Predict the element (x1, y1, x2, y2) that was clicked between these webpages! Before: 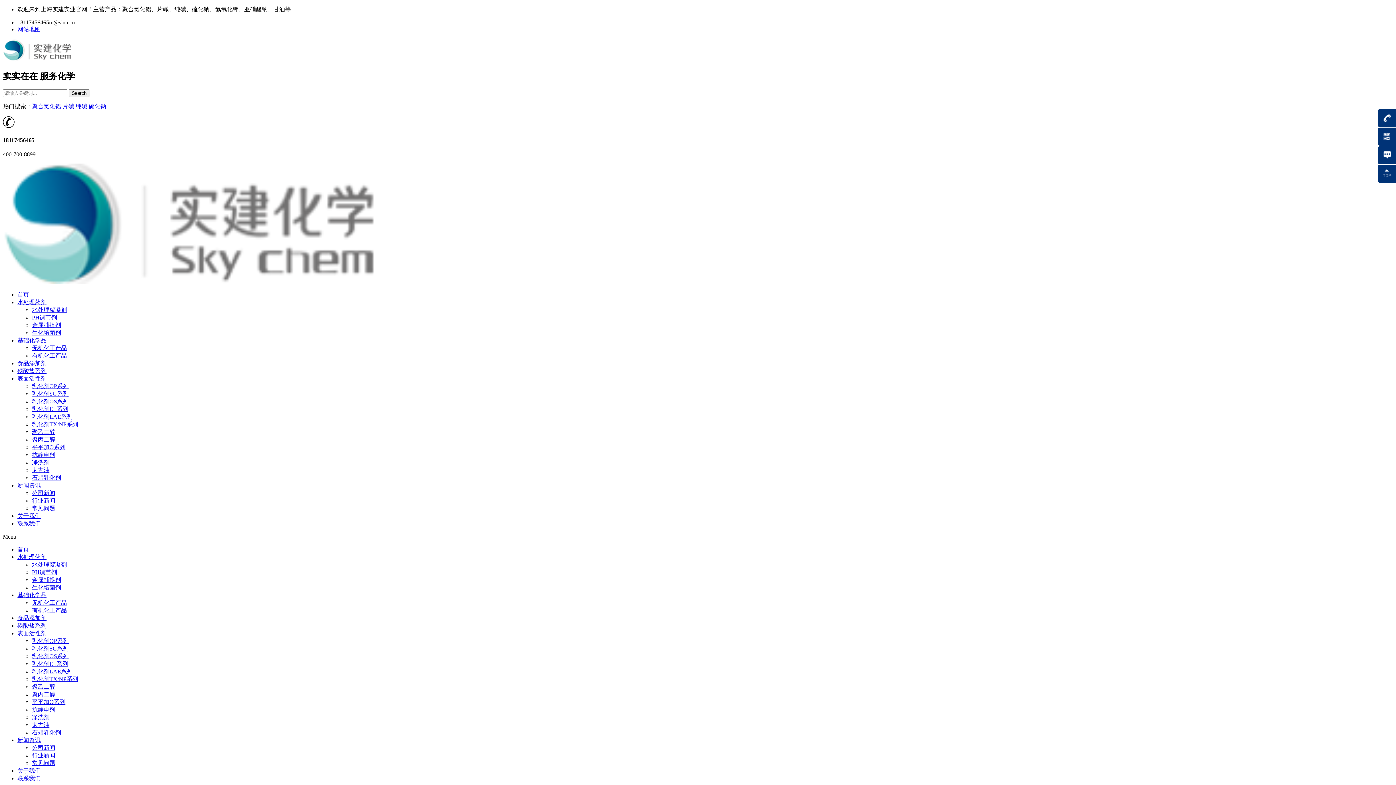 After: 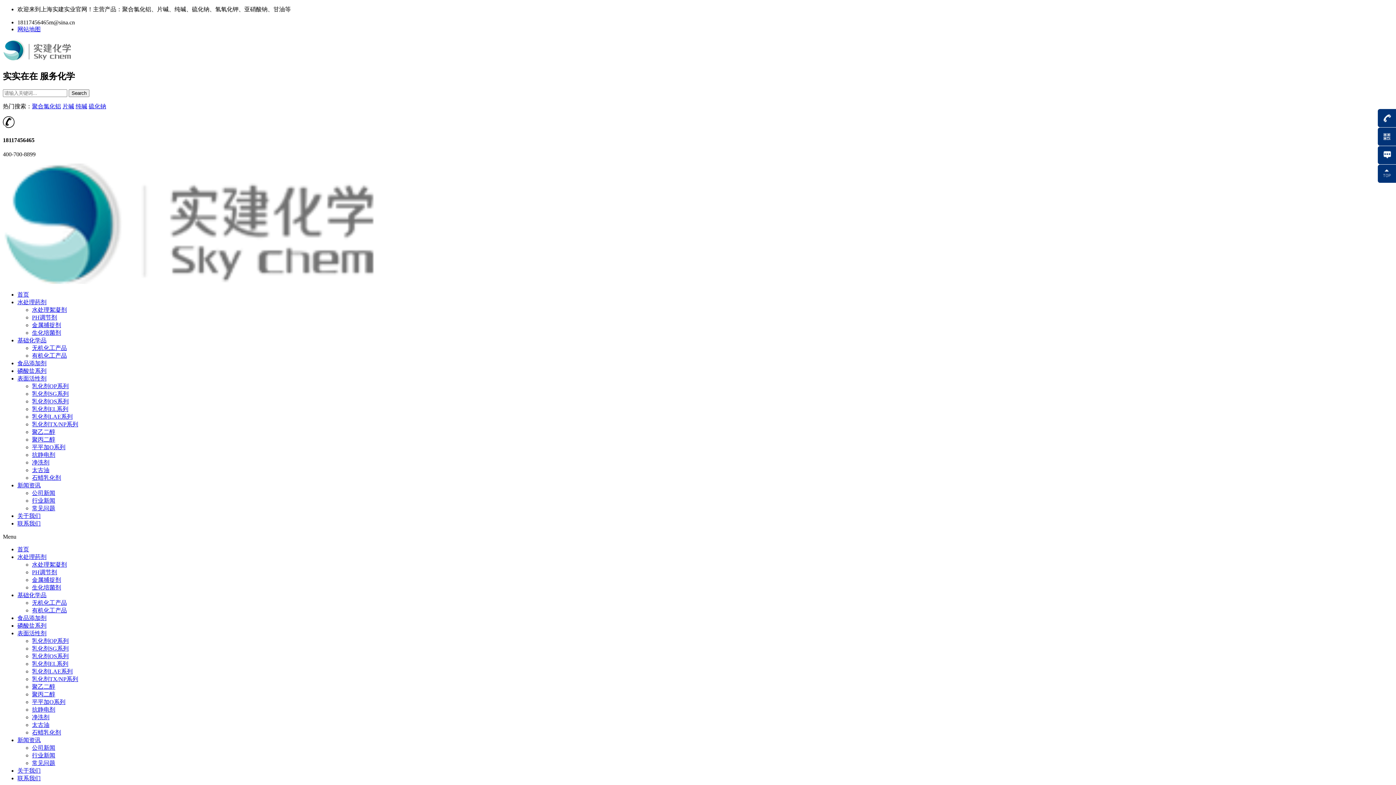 Action: bbox: (17, 775, 40, 781) label: 联系我们